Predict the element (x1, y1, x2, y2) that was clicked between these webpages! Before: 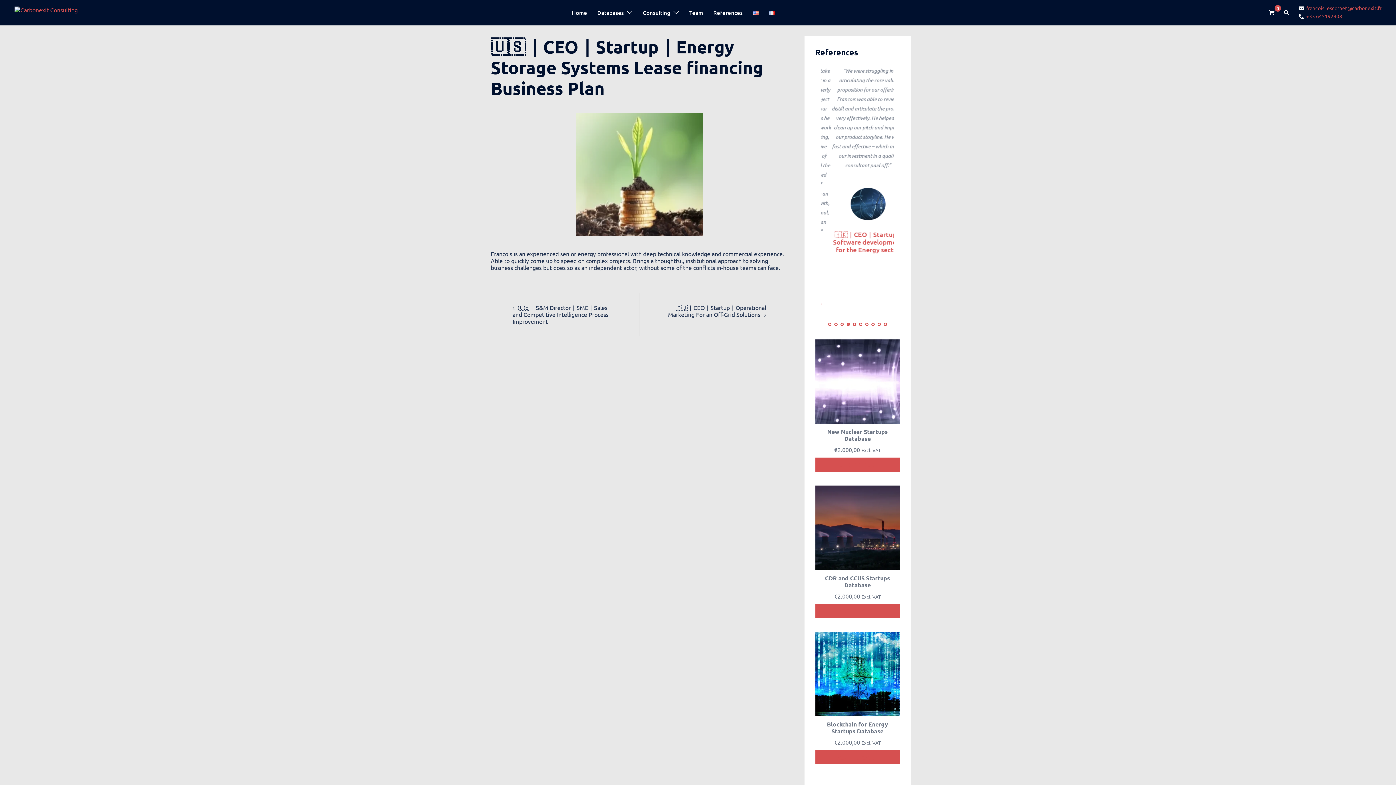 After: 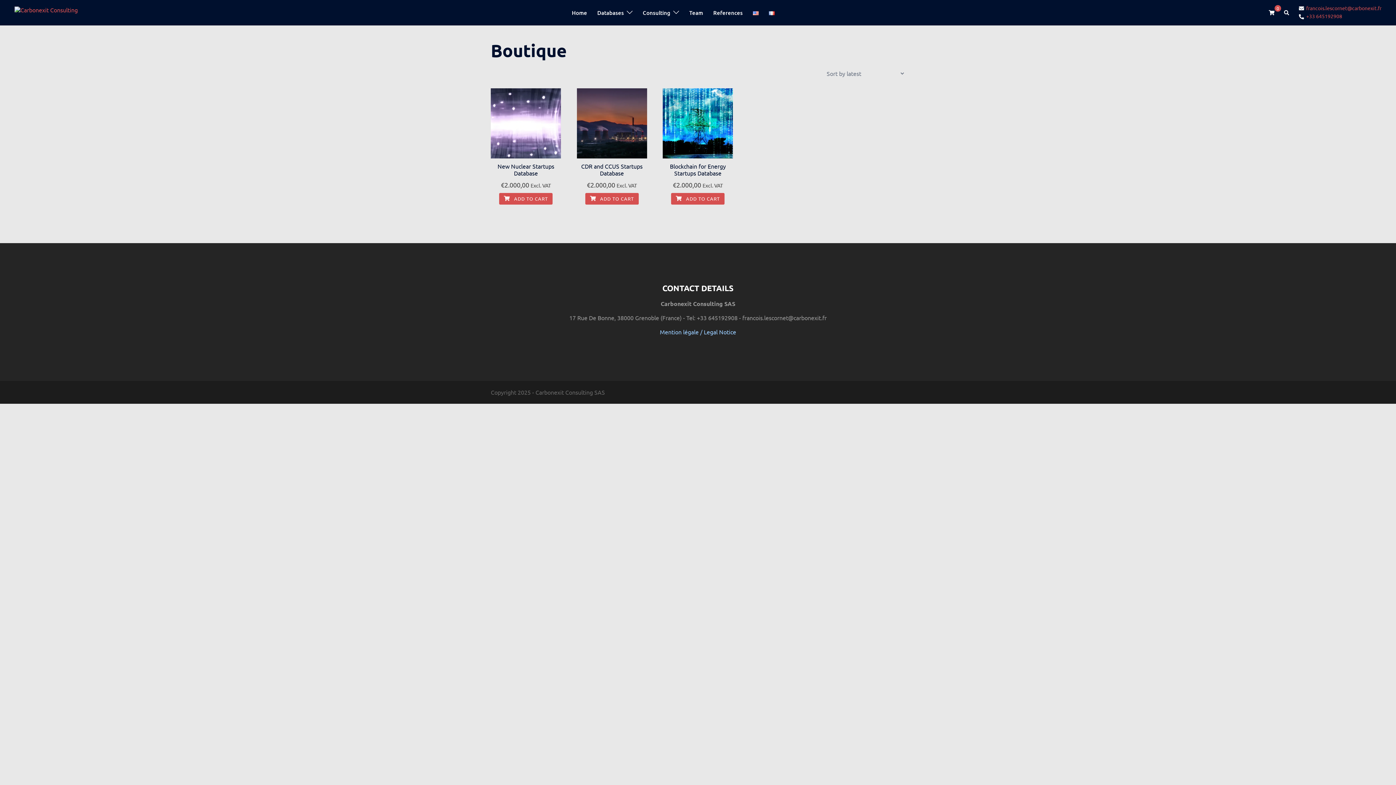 Action: label: Databases bbox: (597, 9, 624, 15)